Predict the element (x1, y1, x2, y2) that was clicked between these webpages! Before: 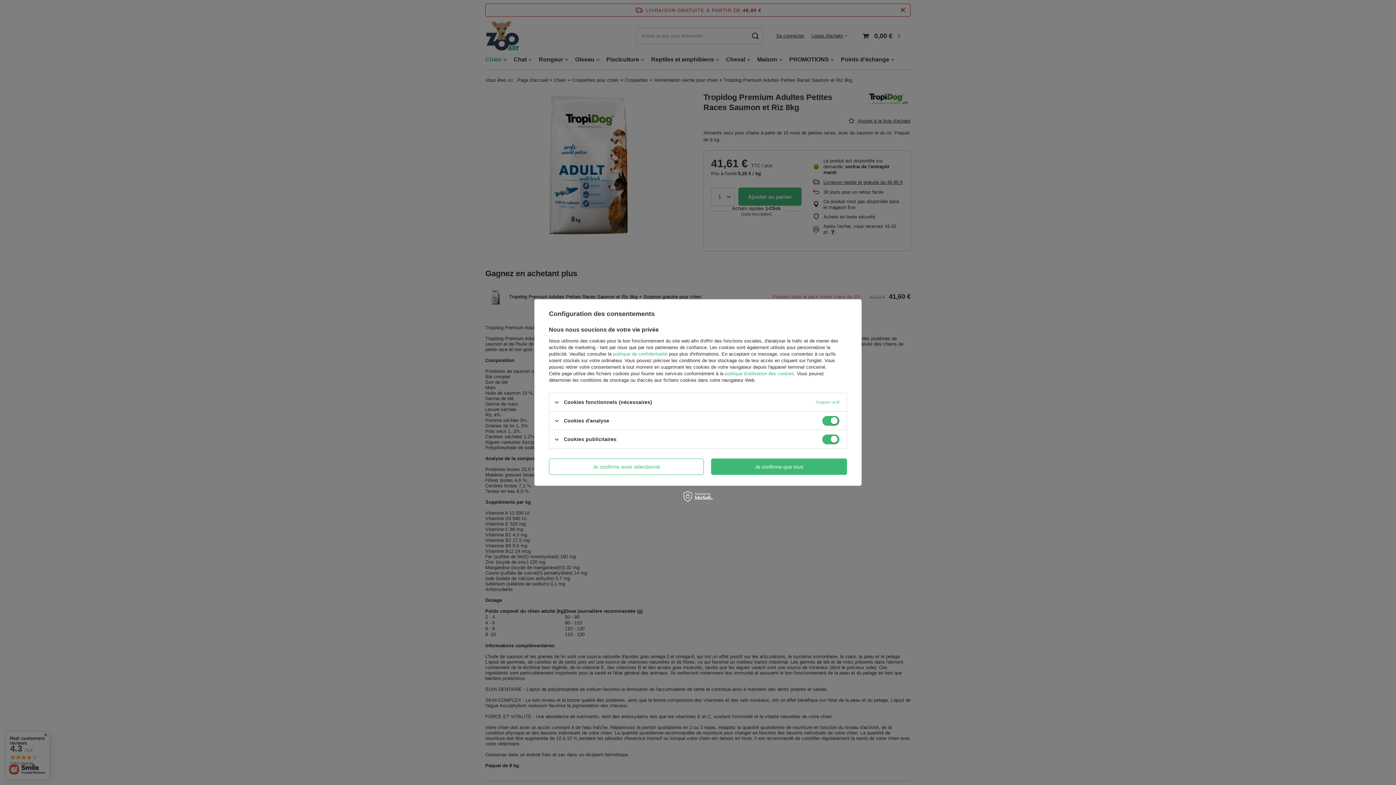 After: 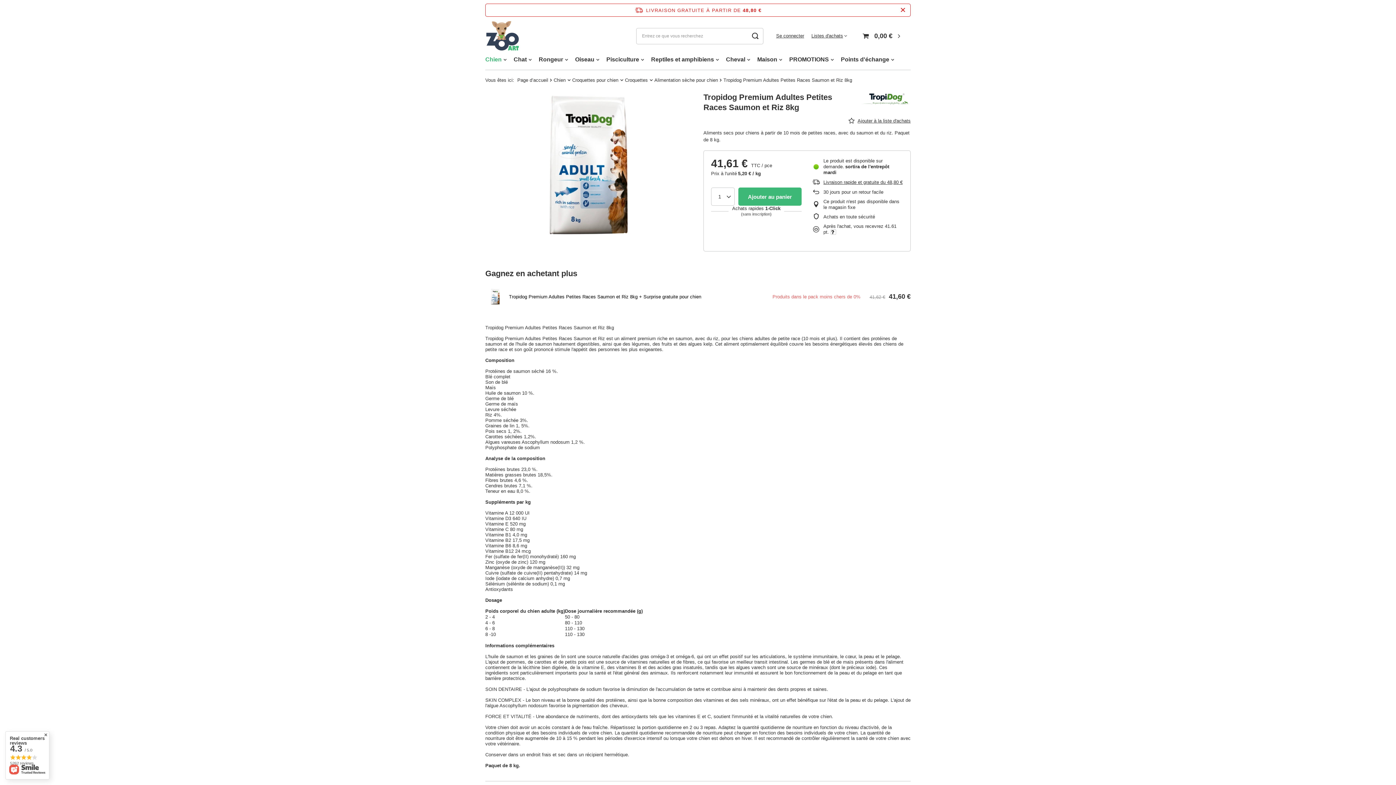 Action: label: Je confirme avoir sélectionné bbox: (549, 458, 704, 475)